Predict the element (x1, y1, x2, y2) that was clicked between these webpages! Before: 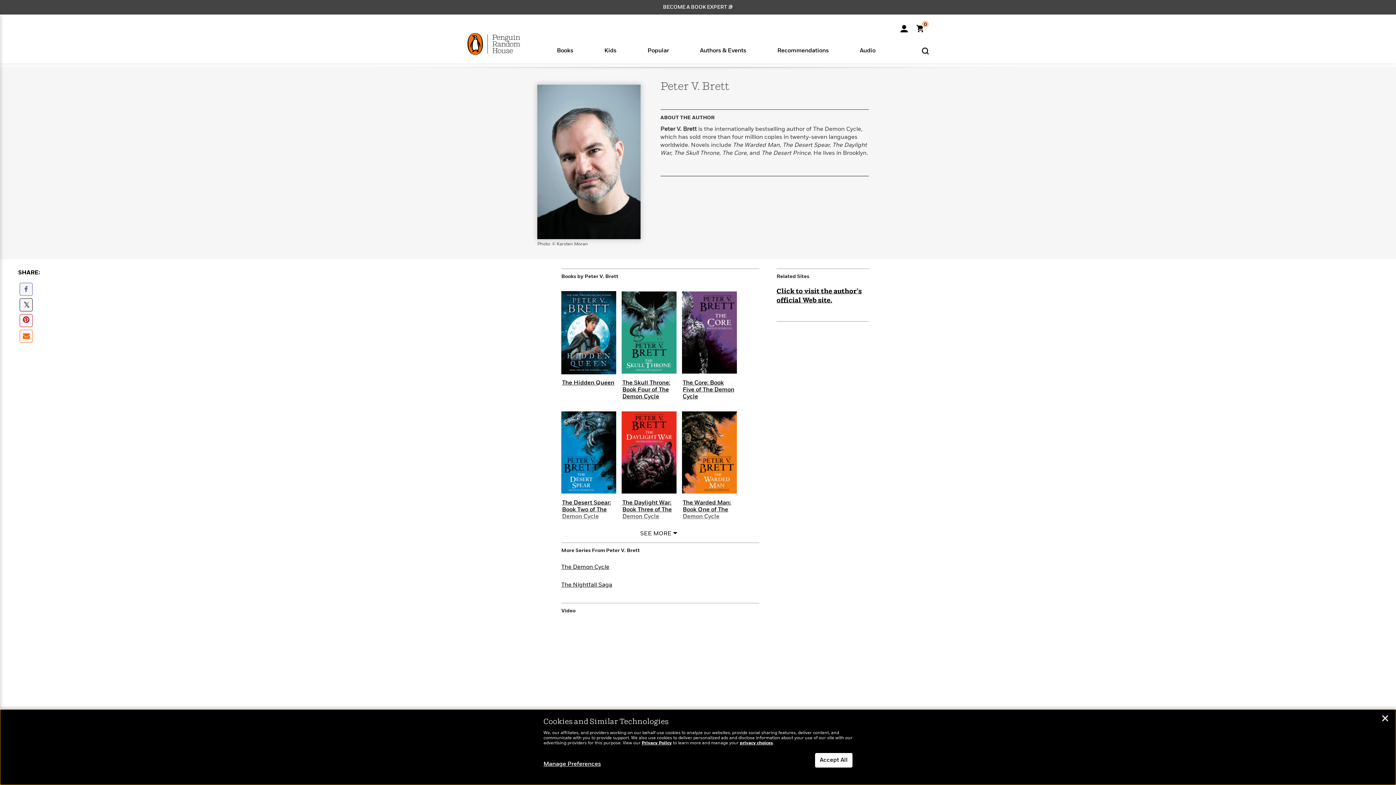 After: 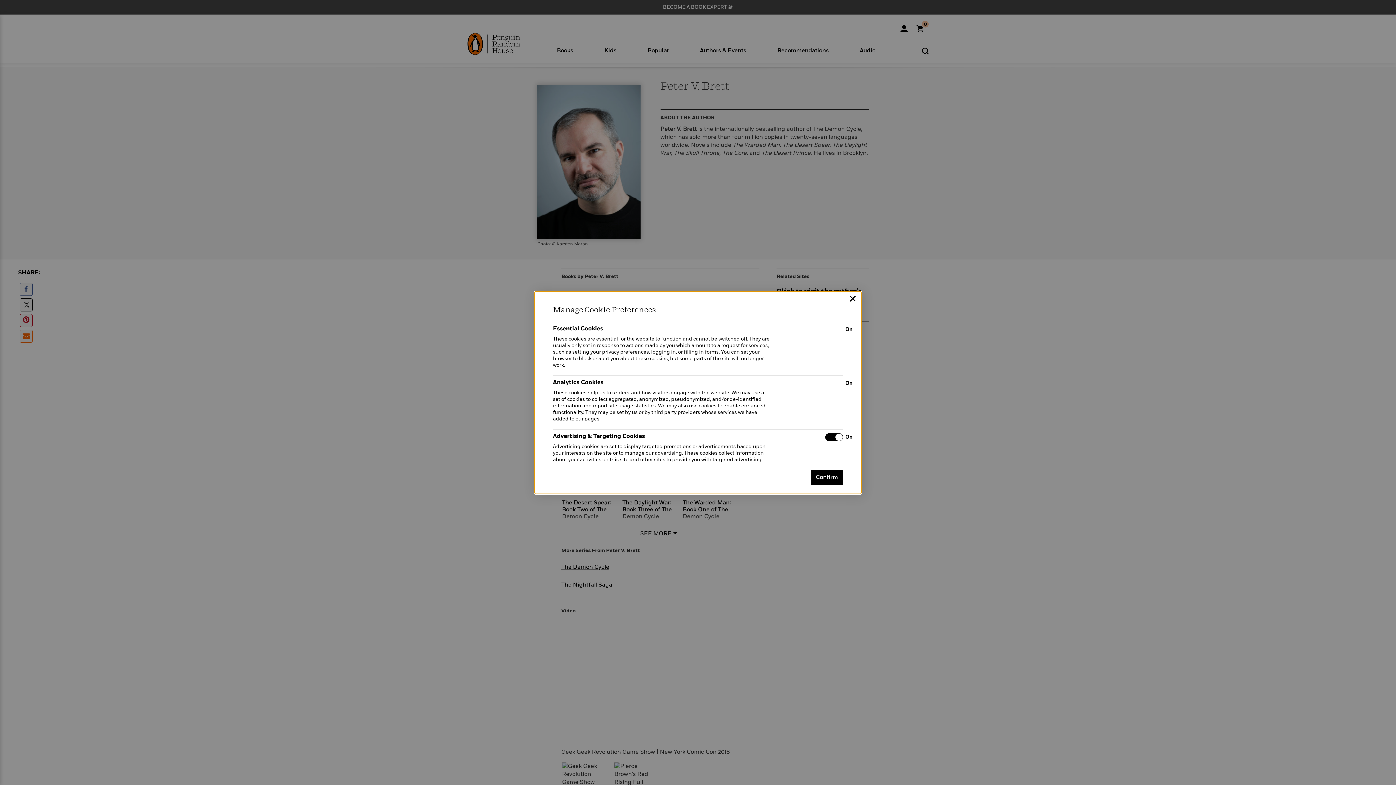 Action: bbox: (543, 761, 601, 768) label: Manage Preferences